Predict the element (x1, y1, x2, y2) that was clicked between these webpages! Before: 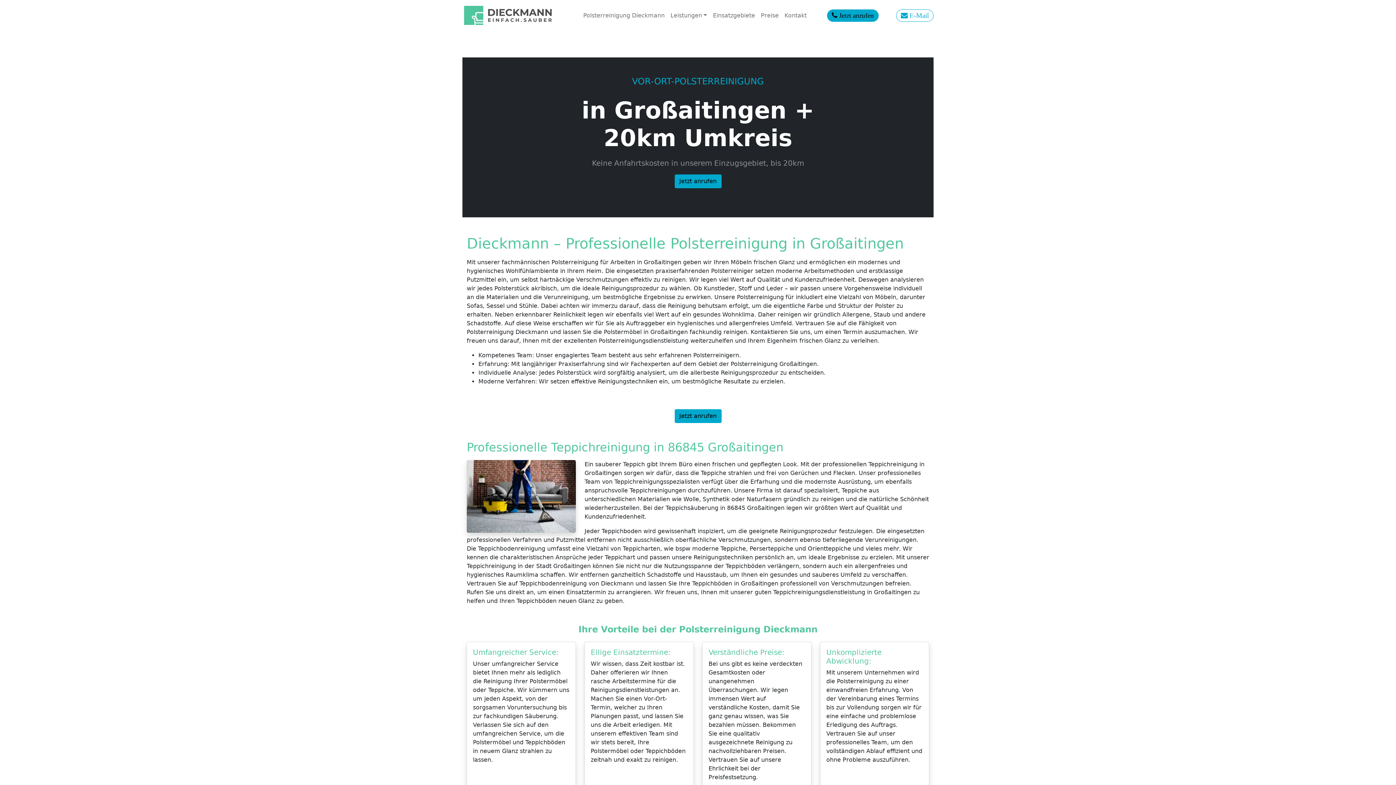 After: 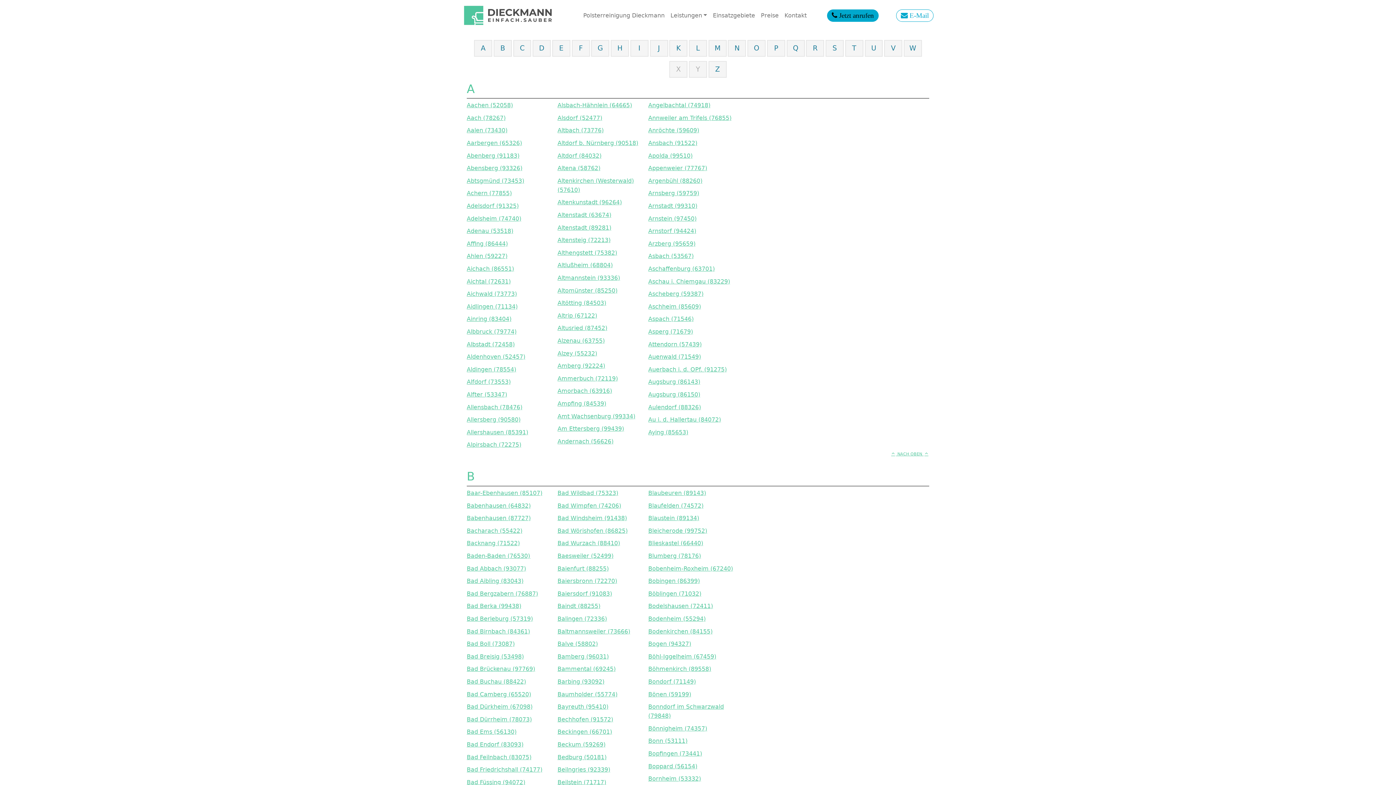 Action: label: Einsatzgebiete bbox: (710, 8, 758, 22)